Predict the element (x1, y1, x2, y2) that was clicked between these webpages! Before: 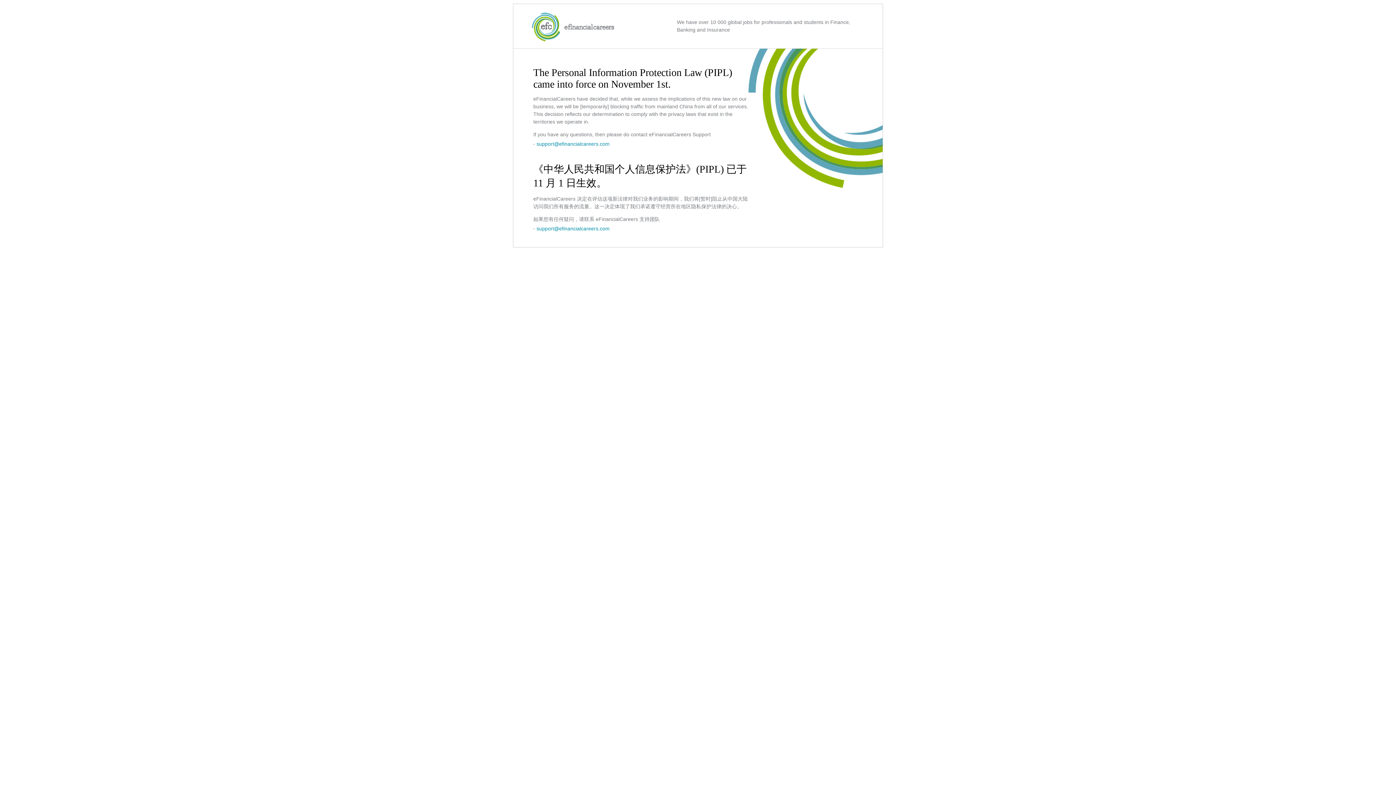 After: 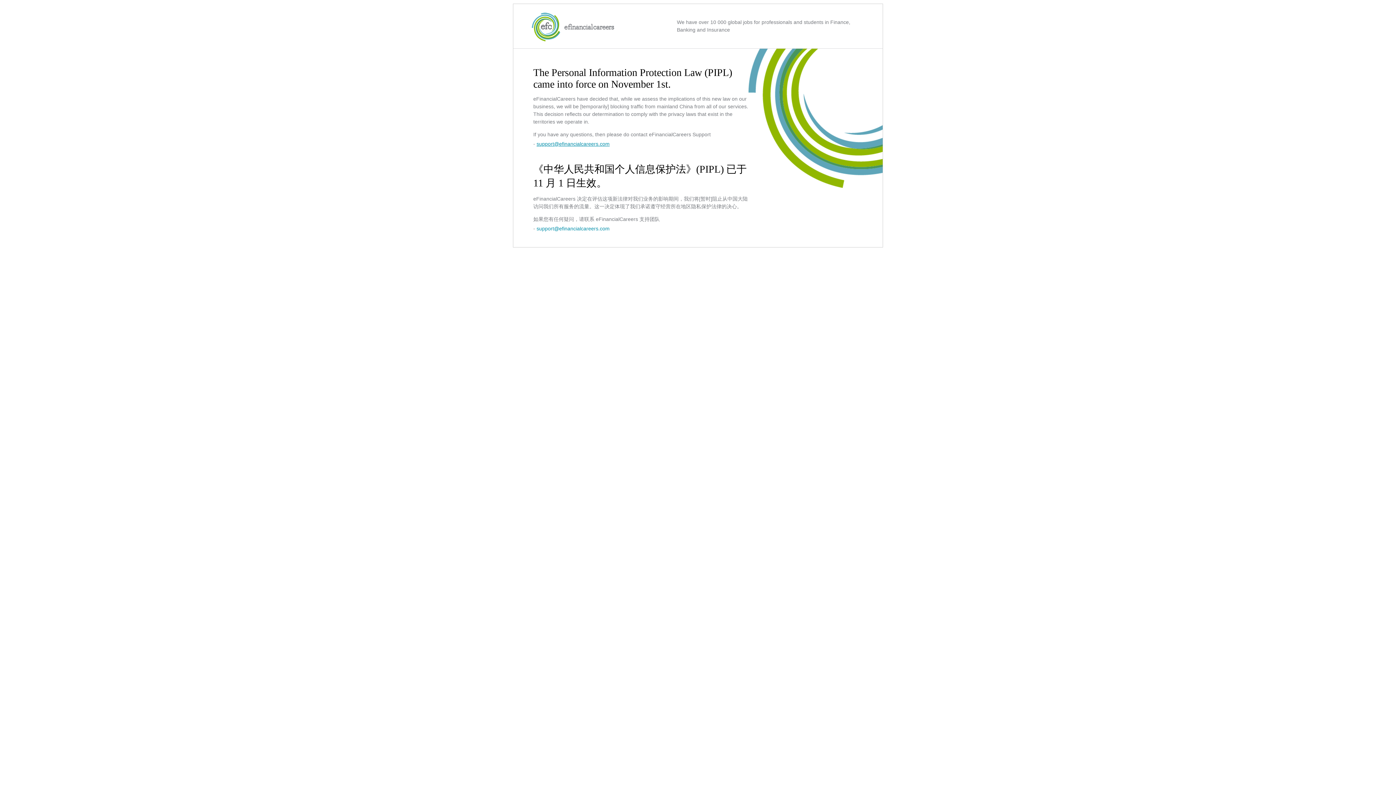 Action: label: support@efinancialcareers.com bbox: (536, 141, 609, 146)